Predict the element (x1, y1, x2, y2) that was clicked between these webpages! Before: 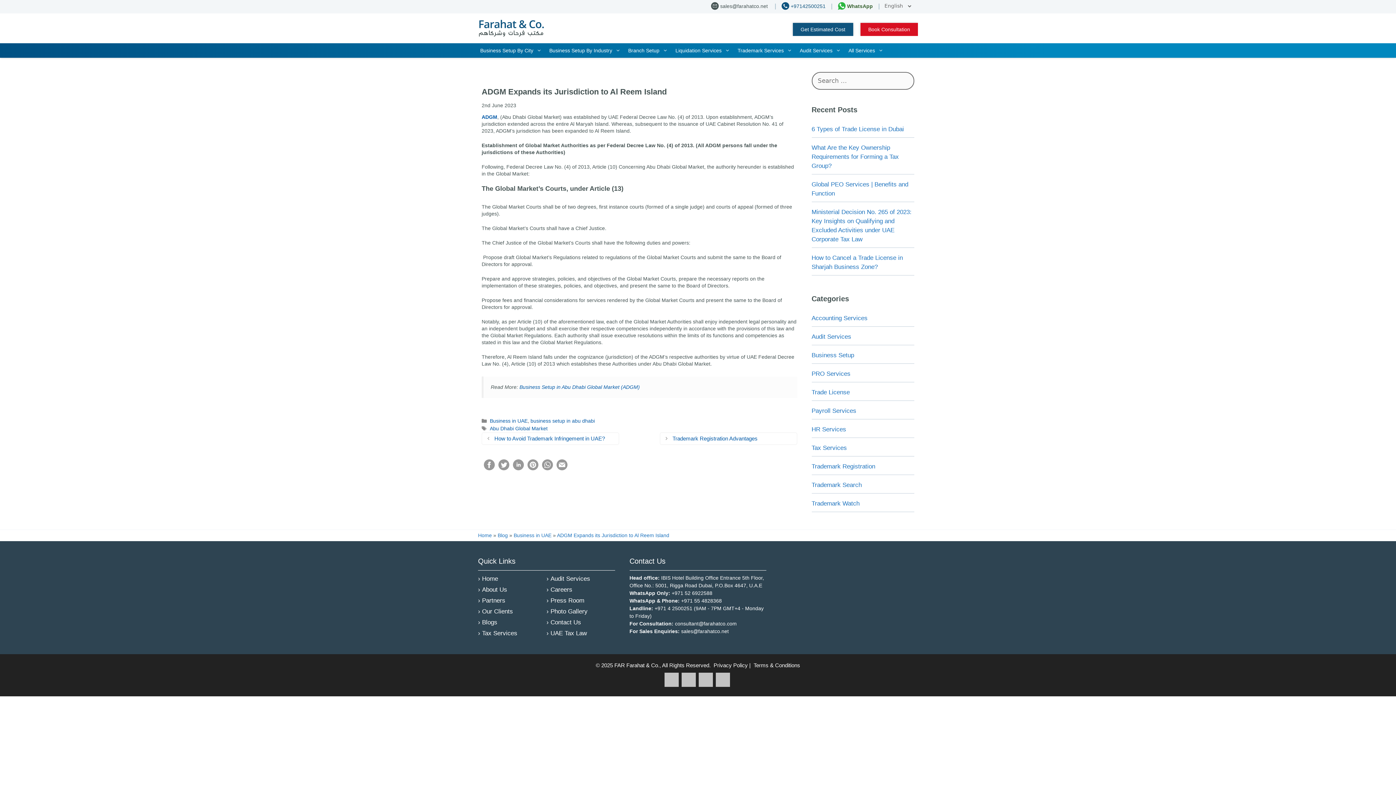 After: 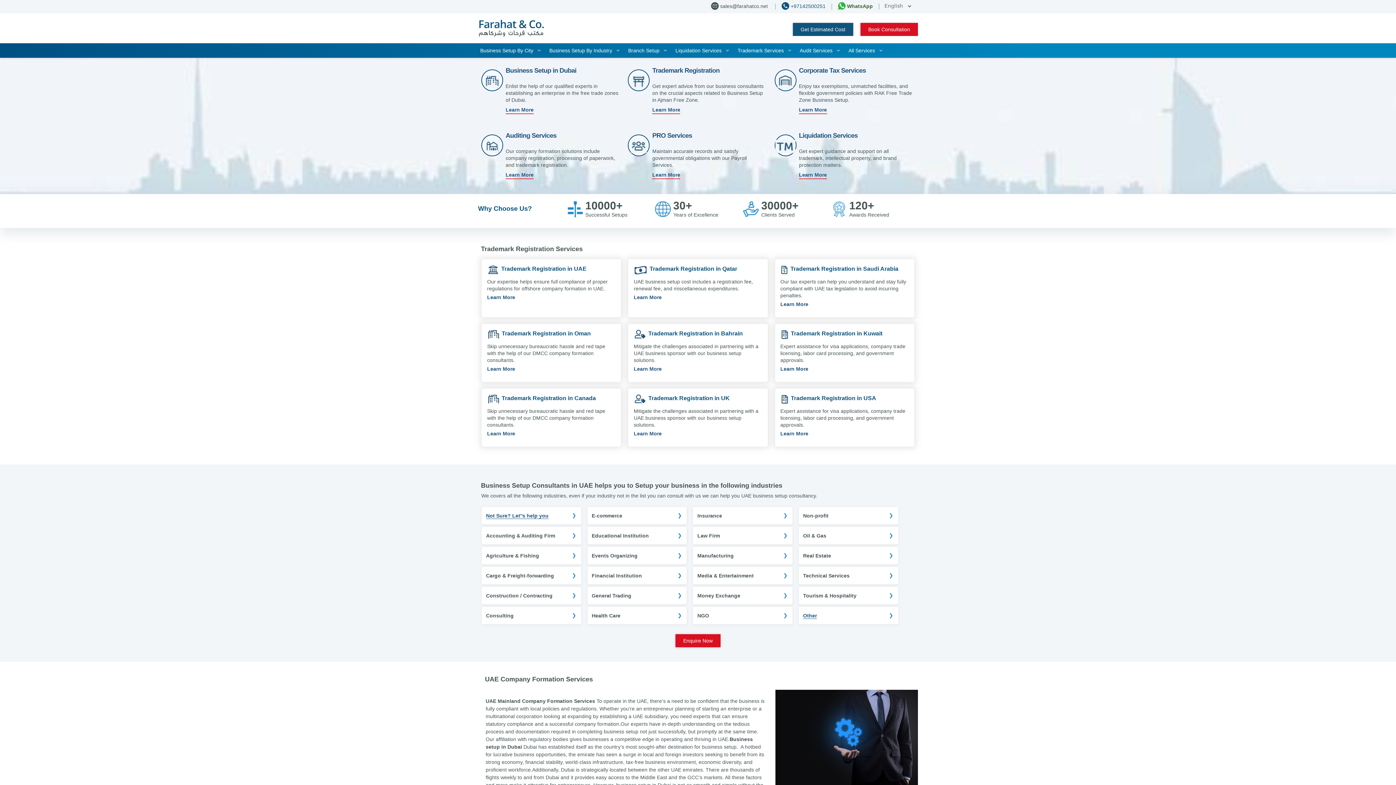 Action: label: Home bbox: (478, 532, 492, 538)